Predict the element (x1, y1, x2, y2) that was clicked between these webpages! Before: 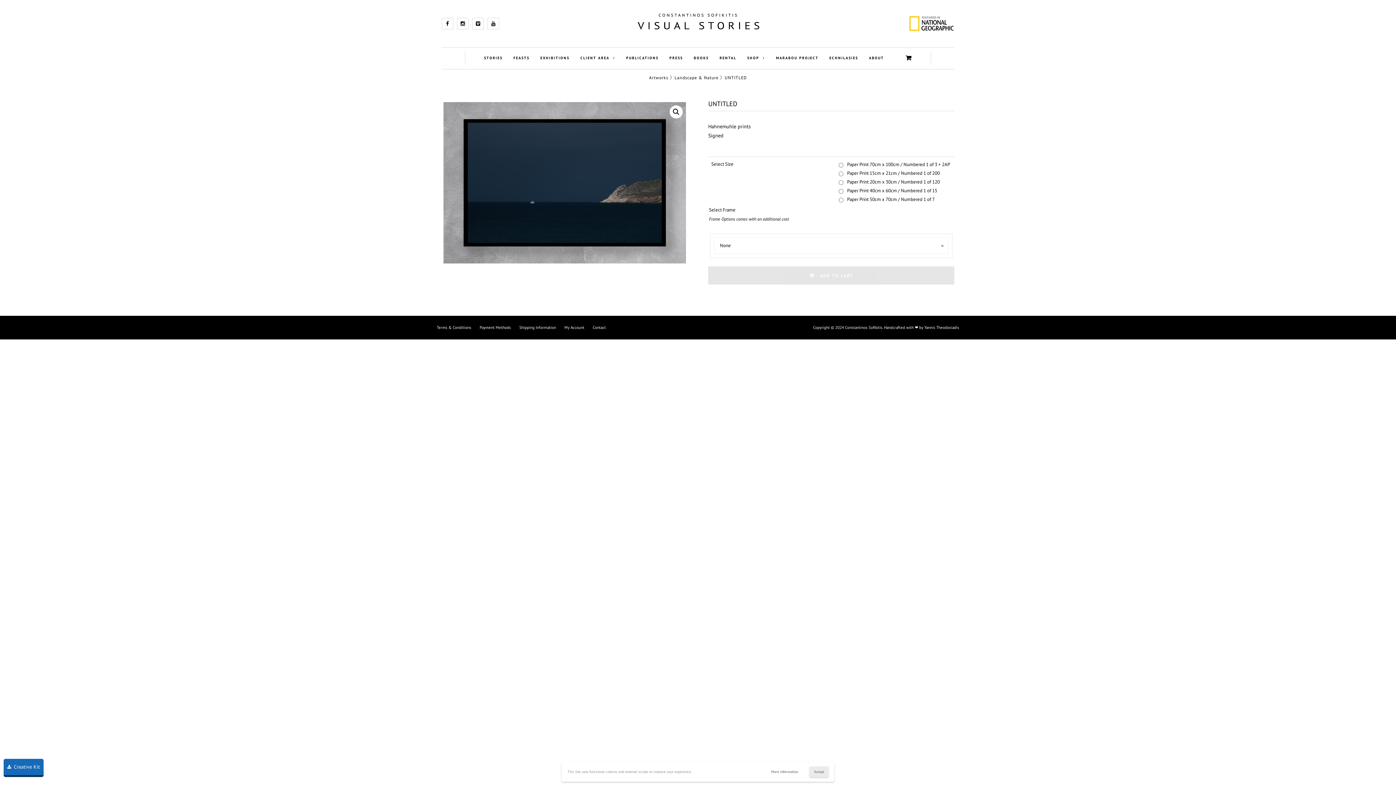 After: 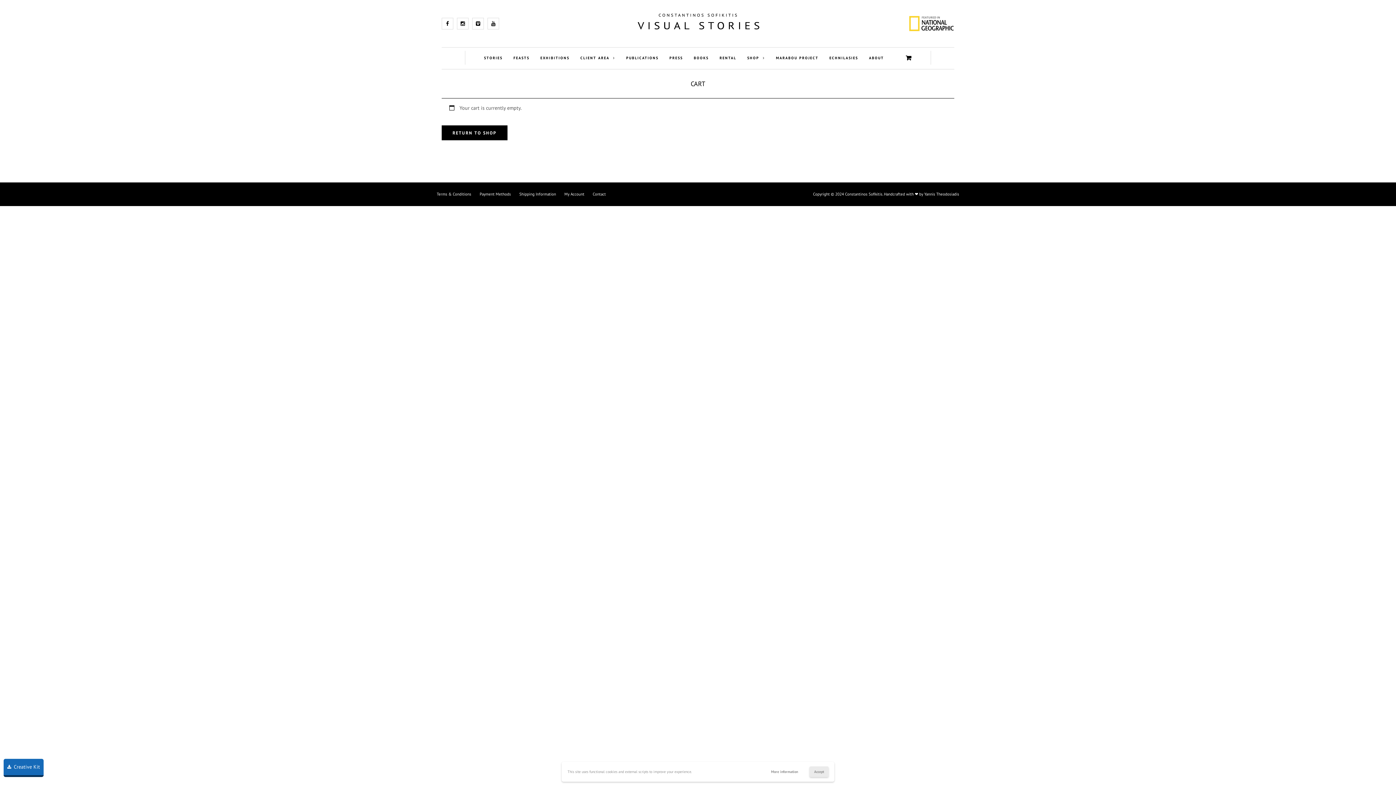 Action: bbox: (904, 51, 914, 65)